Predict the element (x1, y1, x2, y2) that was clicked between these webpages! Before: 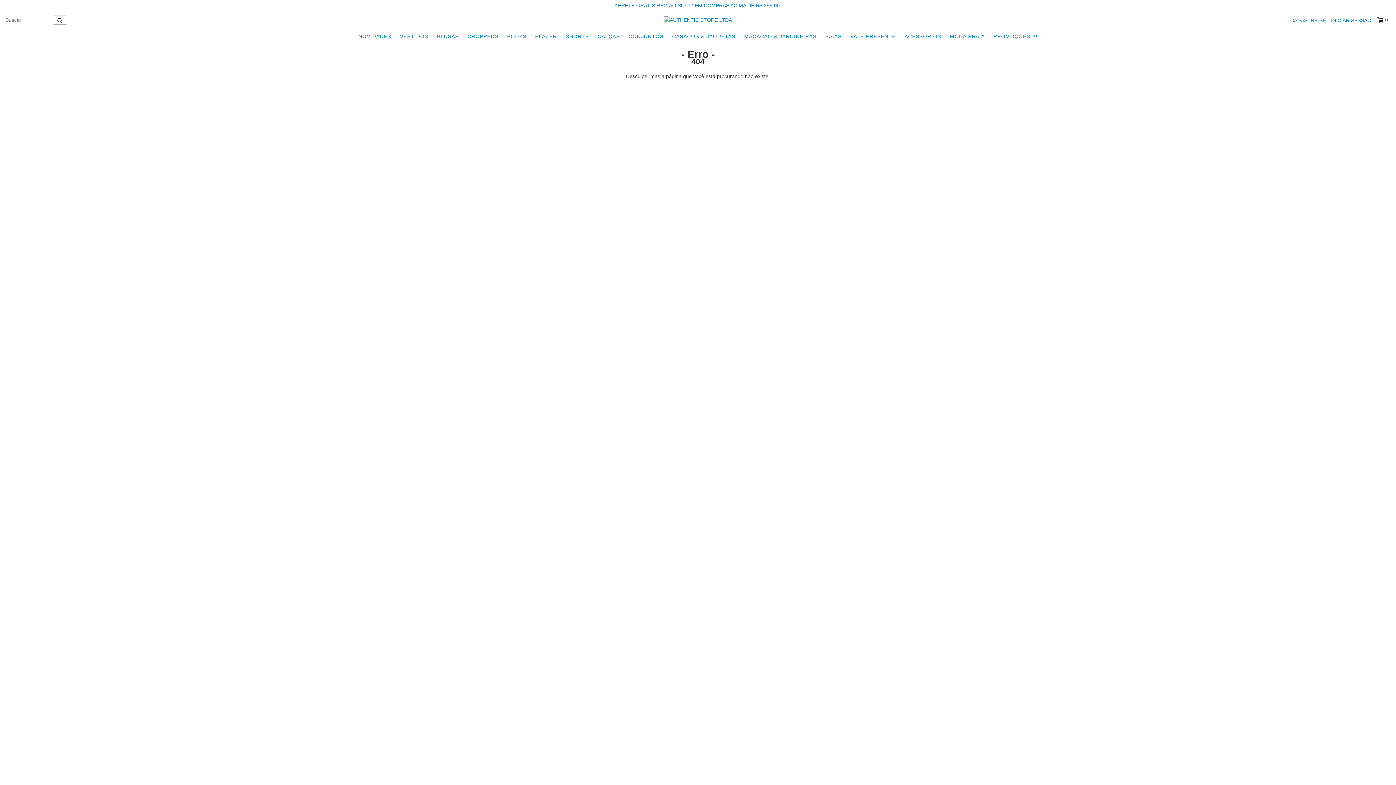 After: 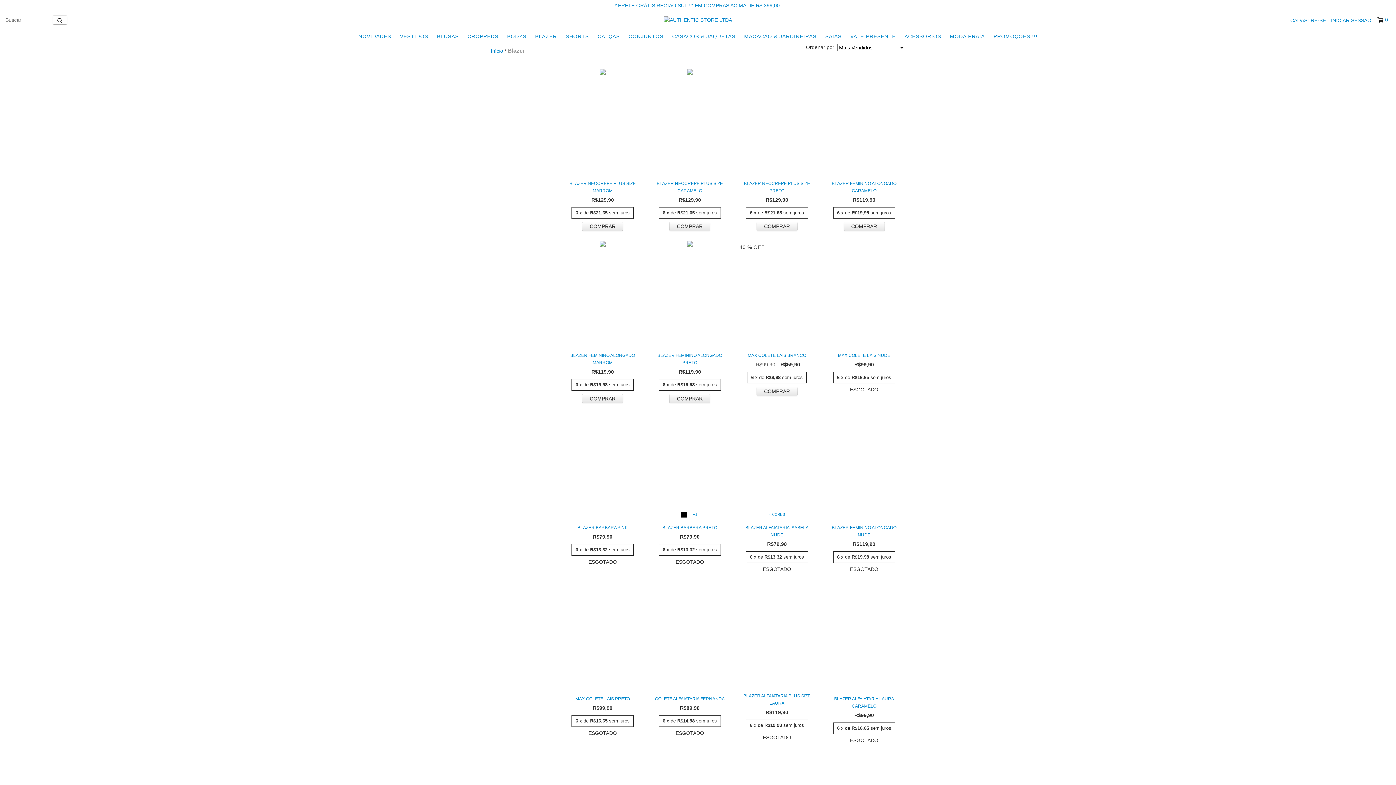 Action: bbox: (531, 29, 560, 43) label: BLAZER